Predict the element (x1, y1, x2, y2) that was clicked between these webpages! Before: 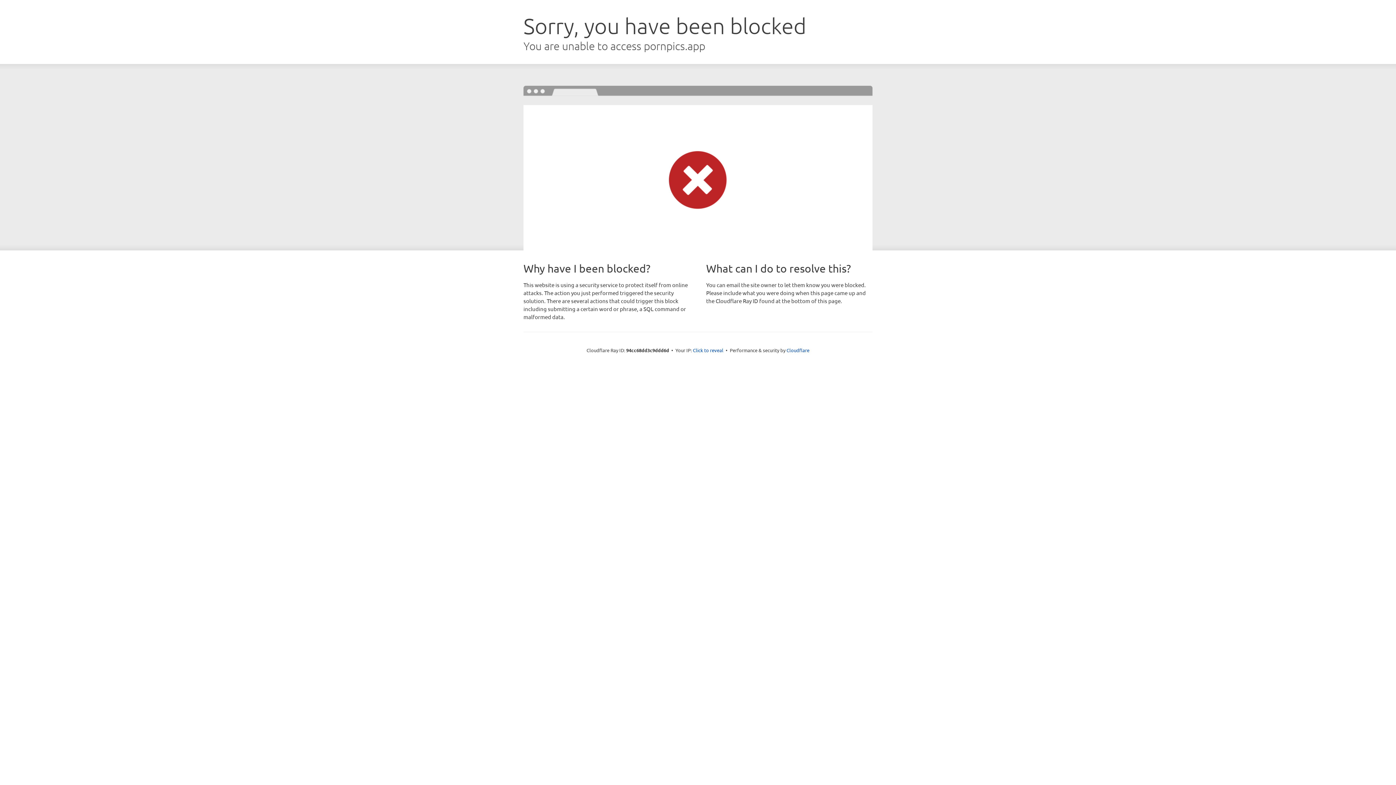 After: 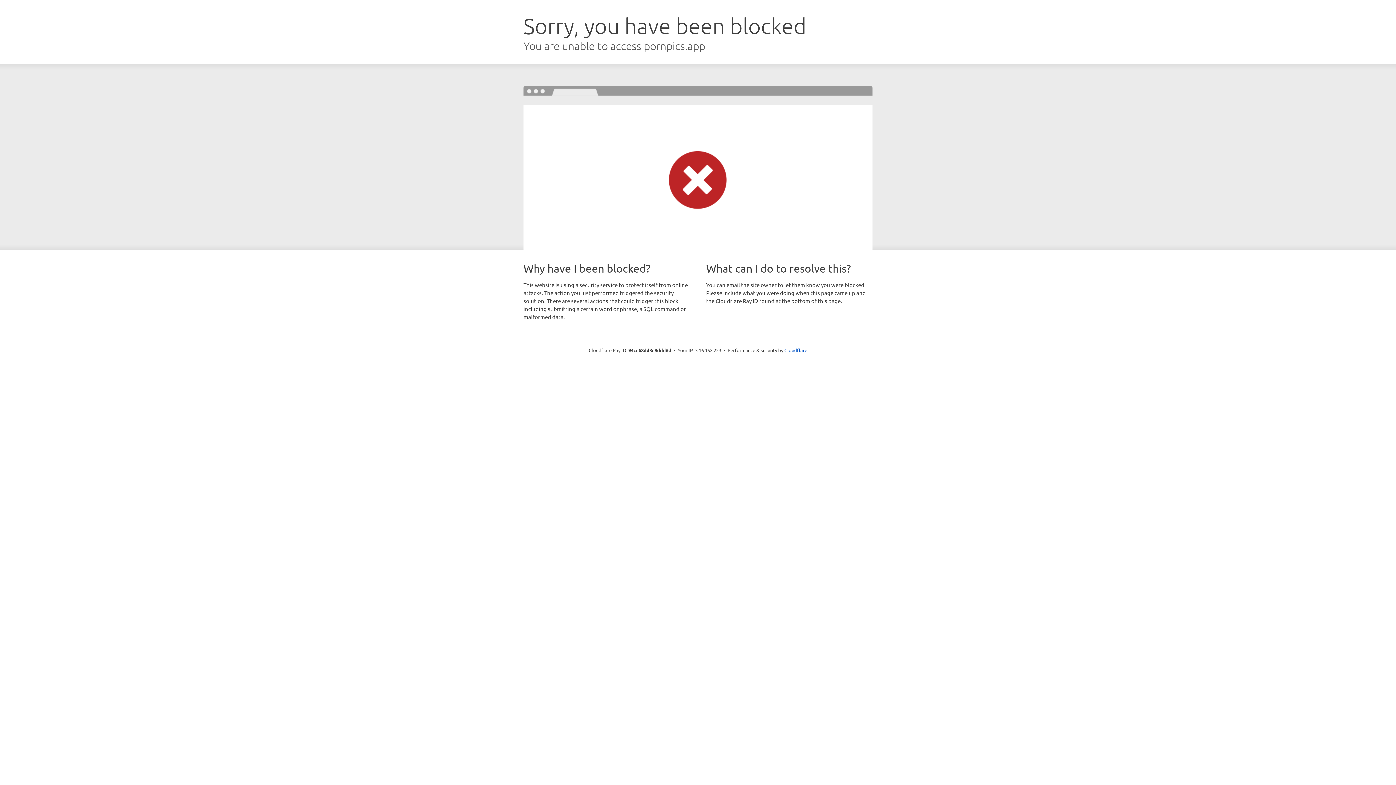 Action: label: Click to reveal bbox: (693, 346, 723, 353)